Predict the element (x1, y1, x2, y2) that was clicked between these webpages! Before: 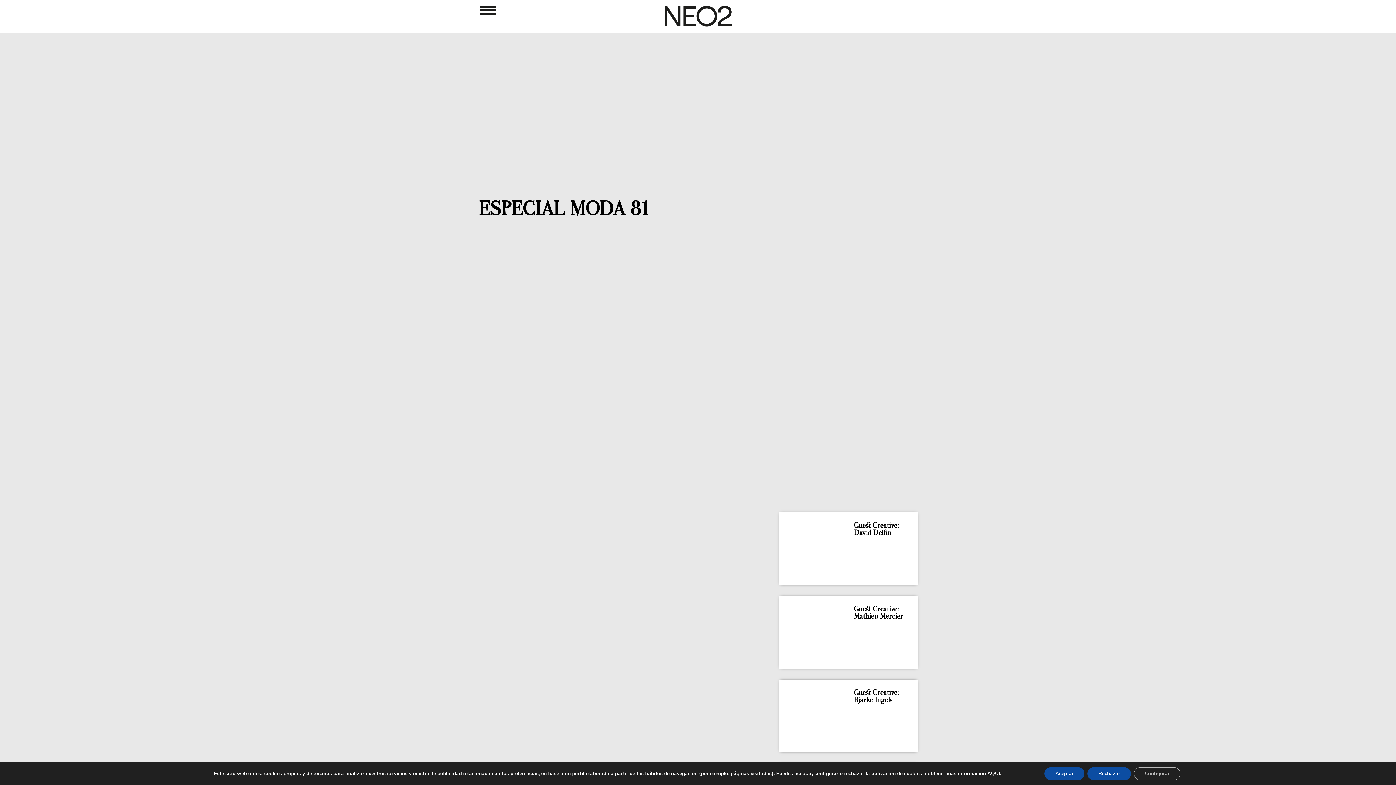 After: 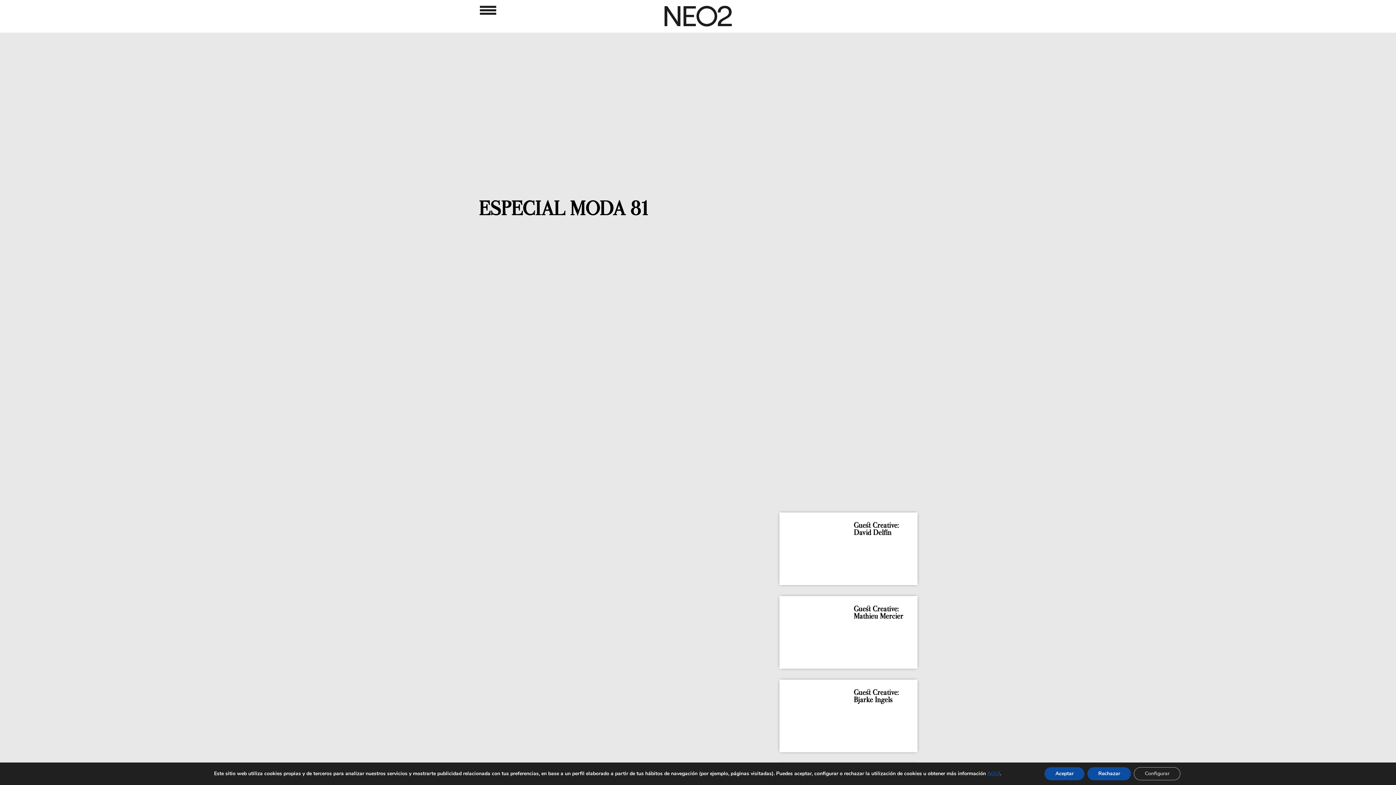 Action: label: AQUÍ bbox: (987, 770, 1000, 777)